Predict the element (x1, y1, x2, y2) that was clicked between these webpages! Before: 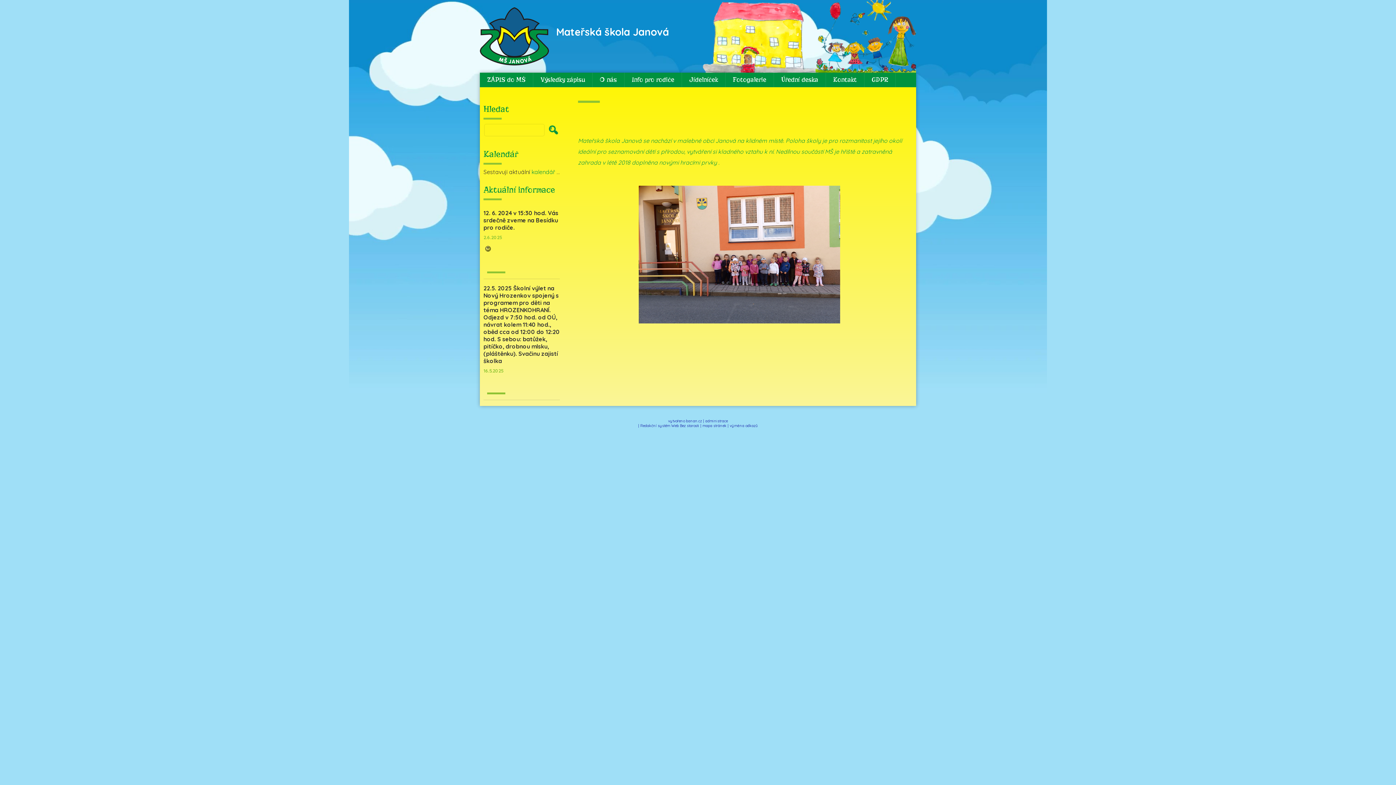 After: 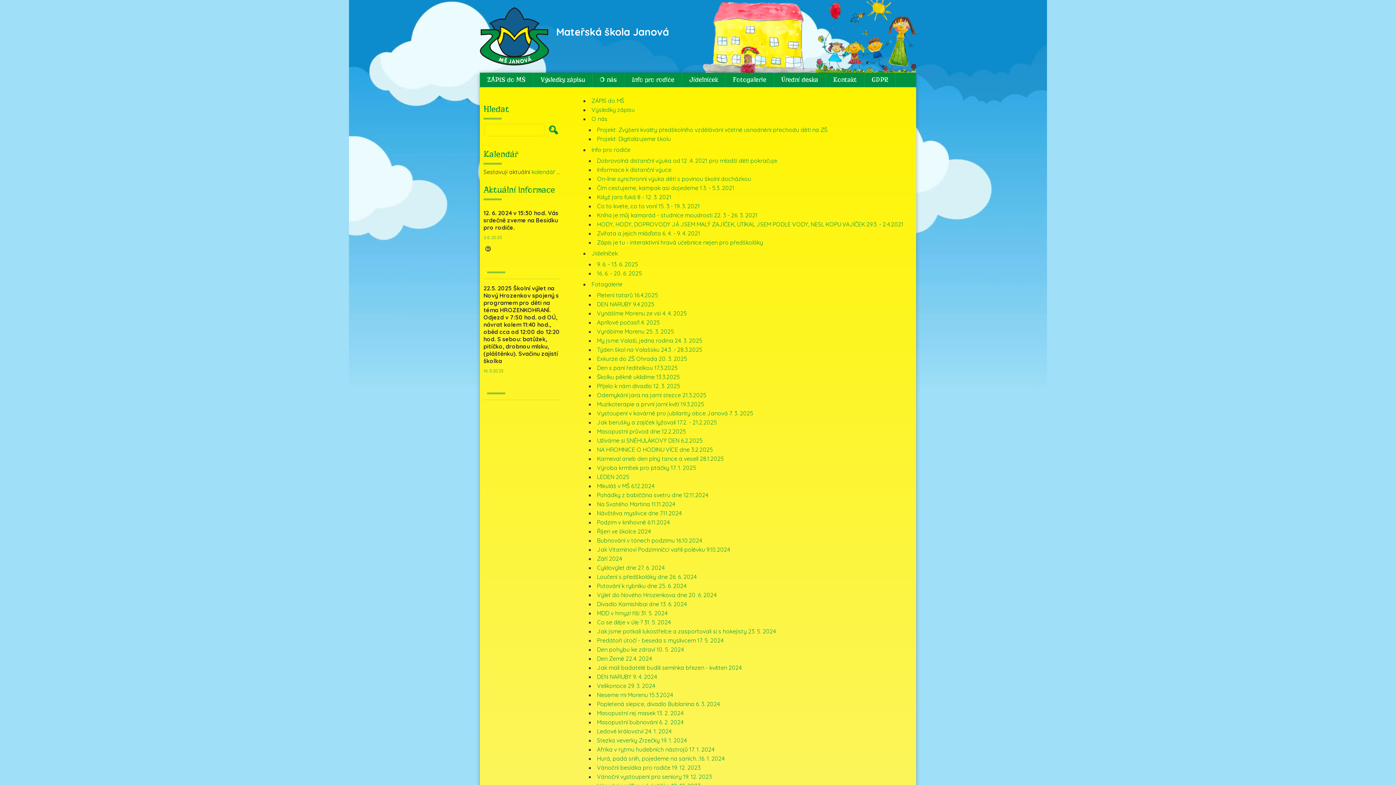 Action: bbox: (702, 423, 726, 428) label: mapa stránek